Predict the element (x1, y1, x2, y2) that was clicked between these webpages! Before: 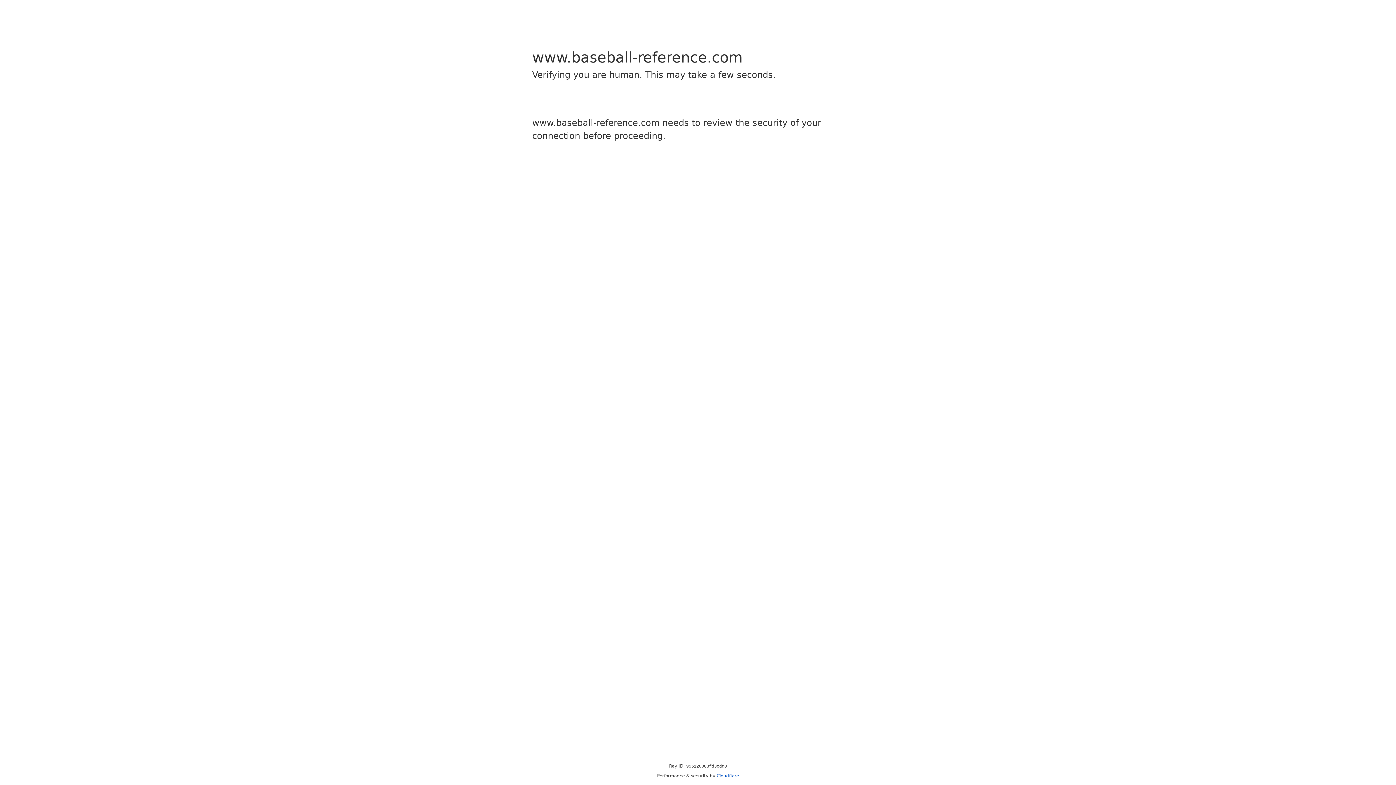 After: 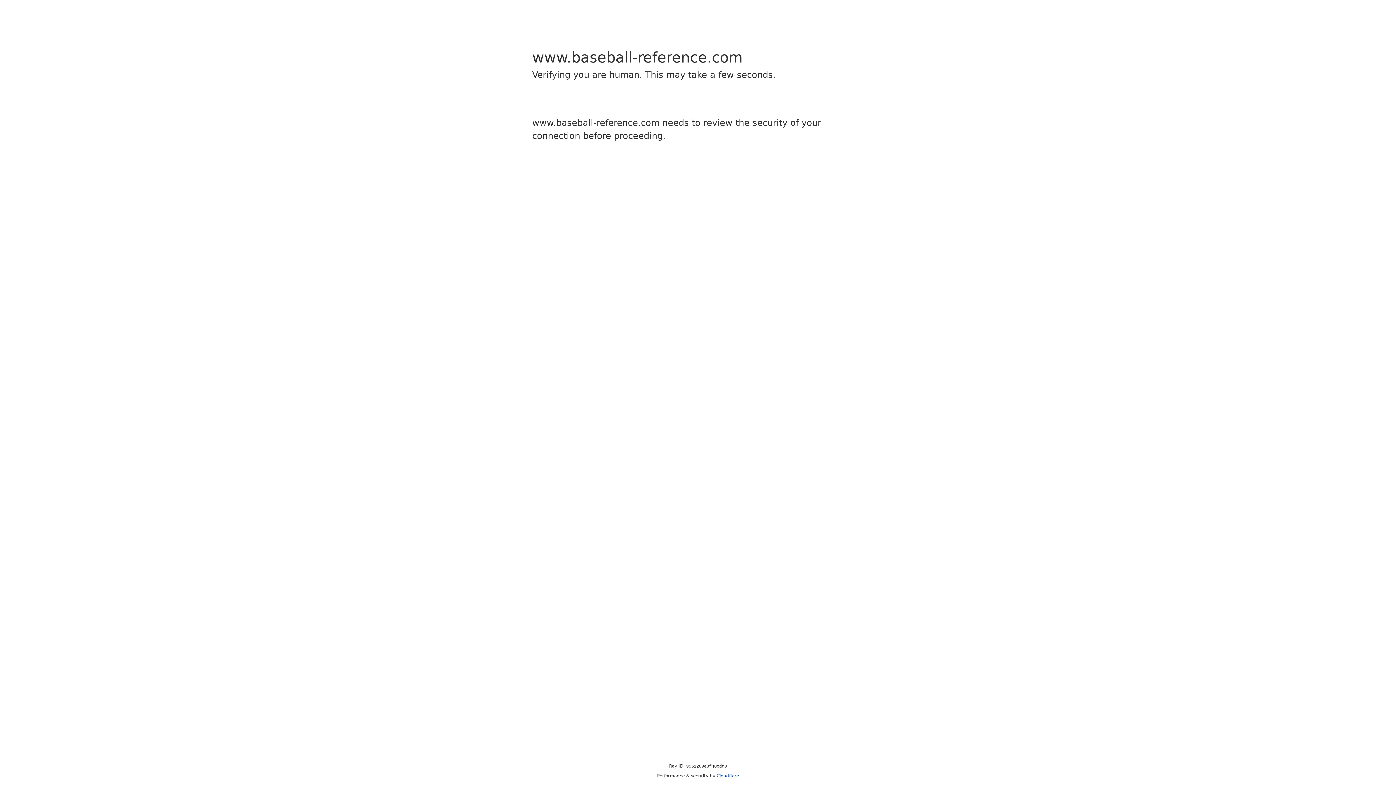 Action: bbox: (716, 773, 739, 778) label: Cloudflare